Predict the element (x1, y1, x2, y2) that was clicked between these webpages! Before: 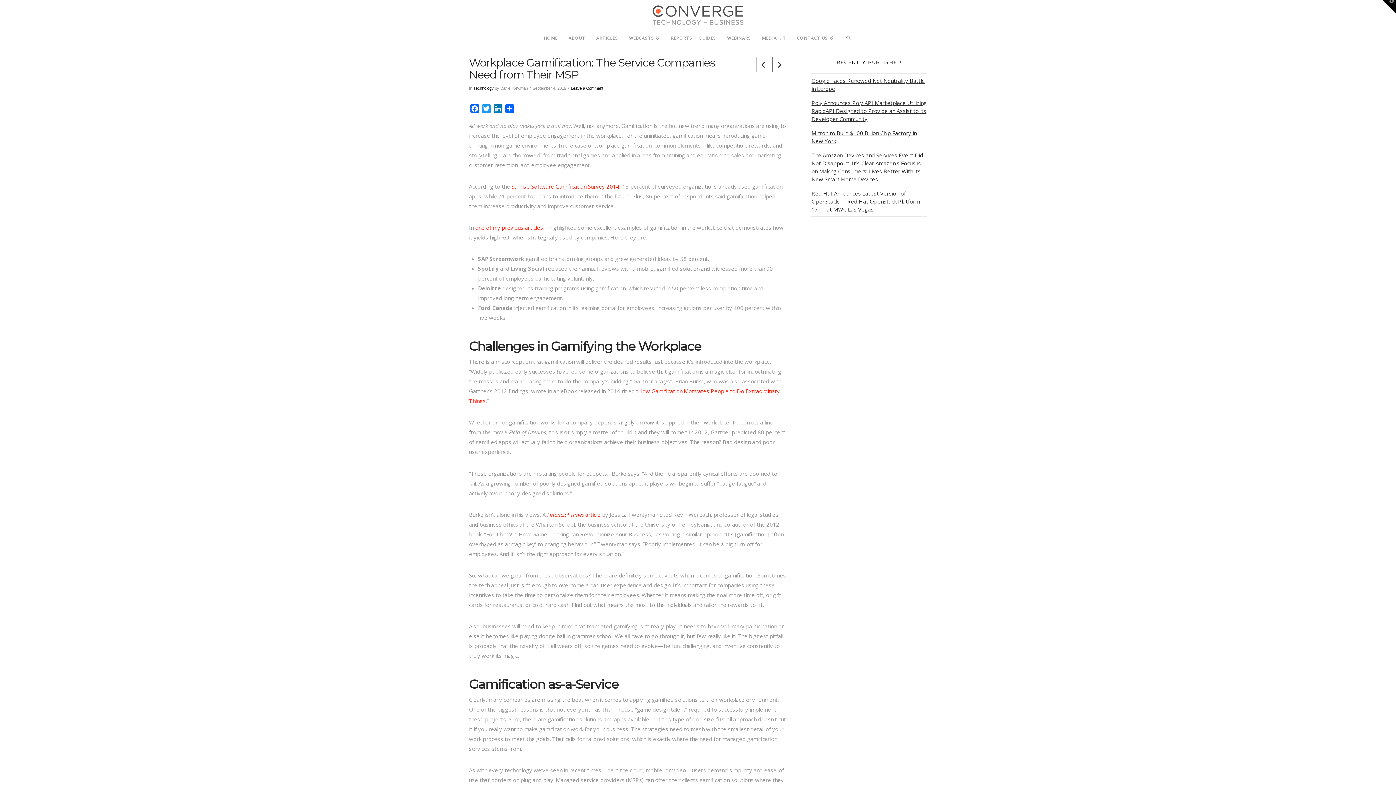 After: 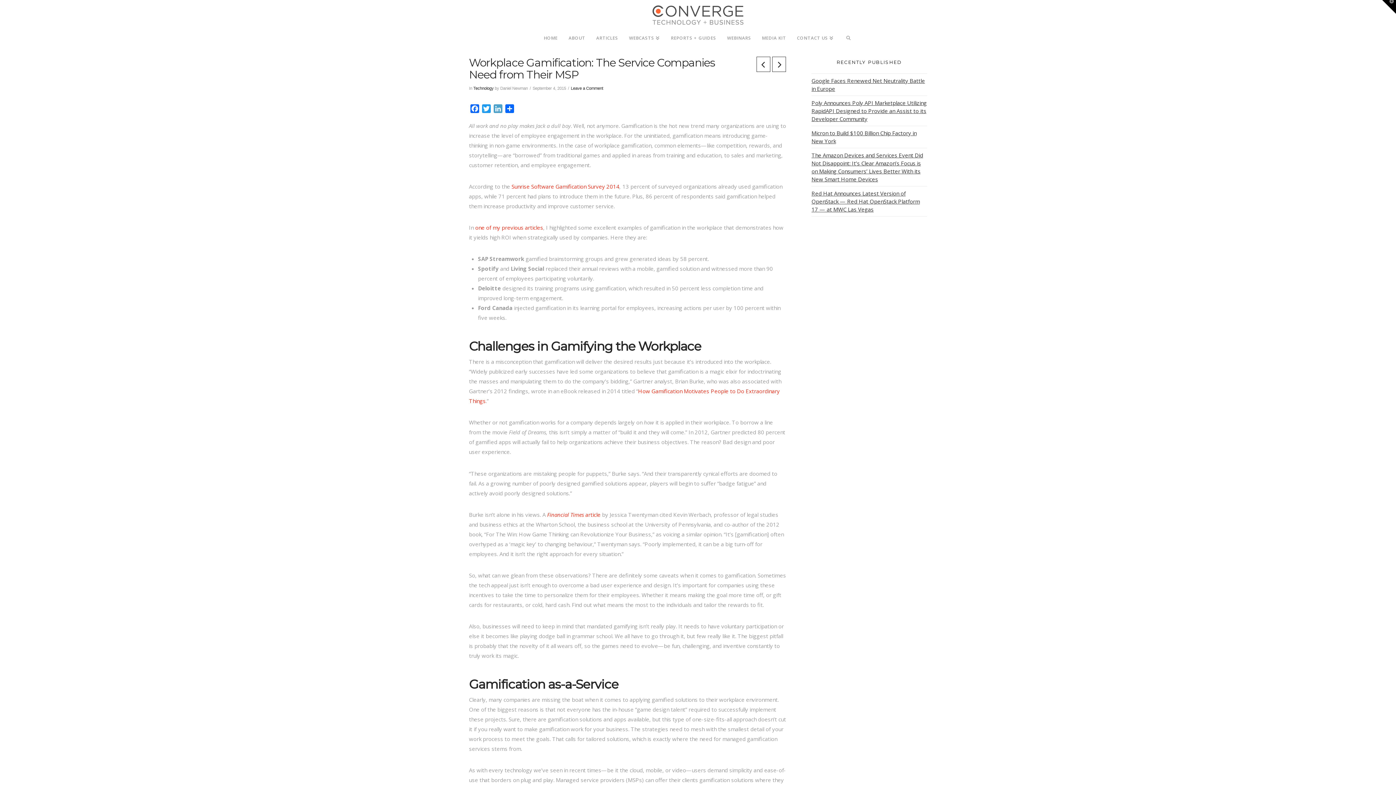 Action: label: LinkedIn bbox: (492, 104, 504, 115)